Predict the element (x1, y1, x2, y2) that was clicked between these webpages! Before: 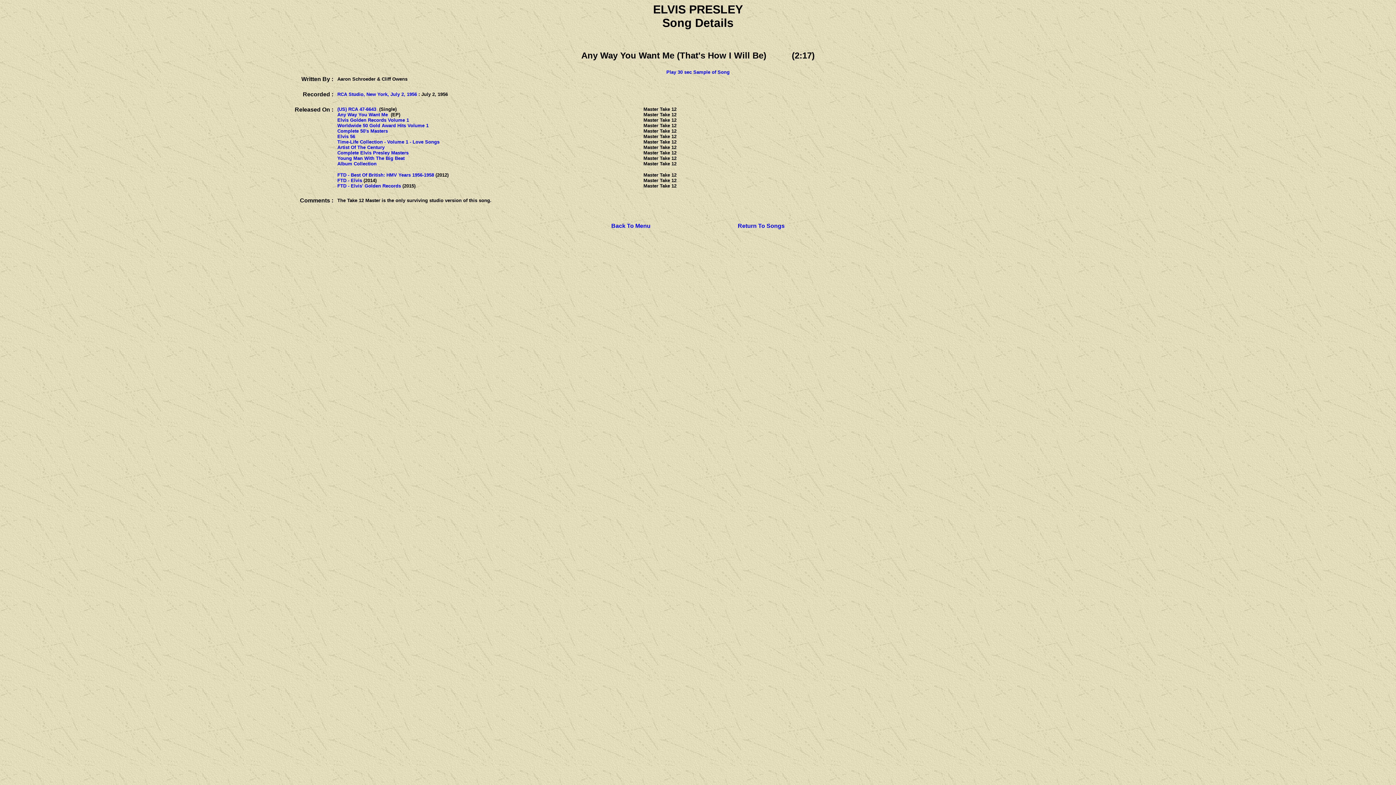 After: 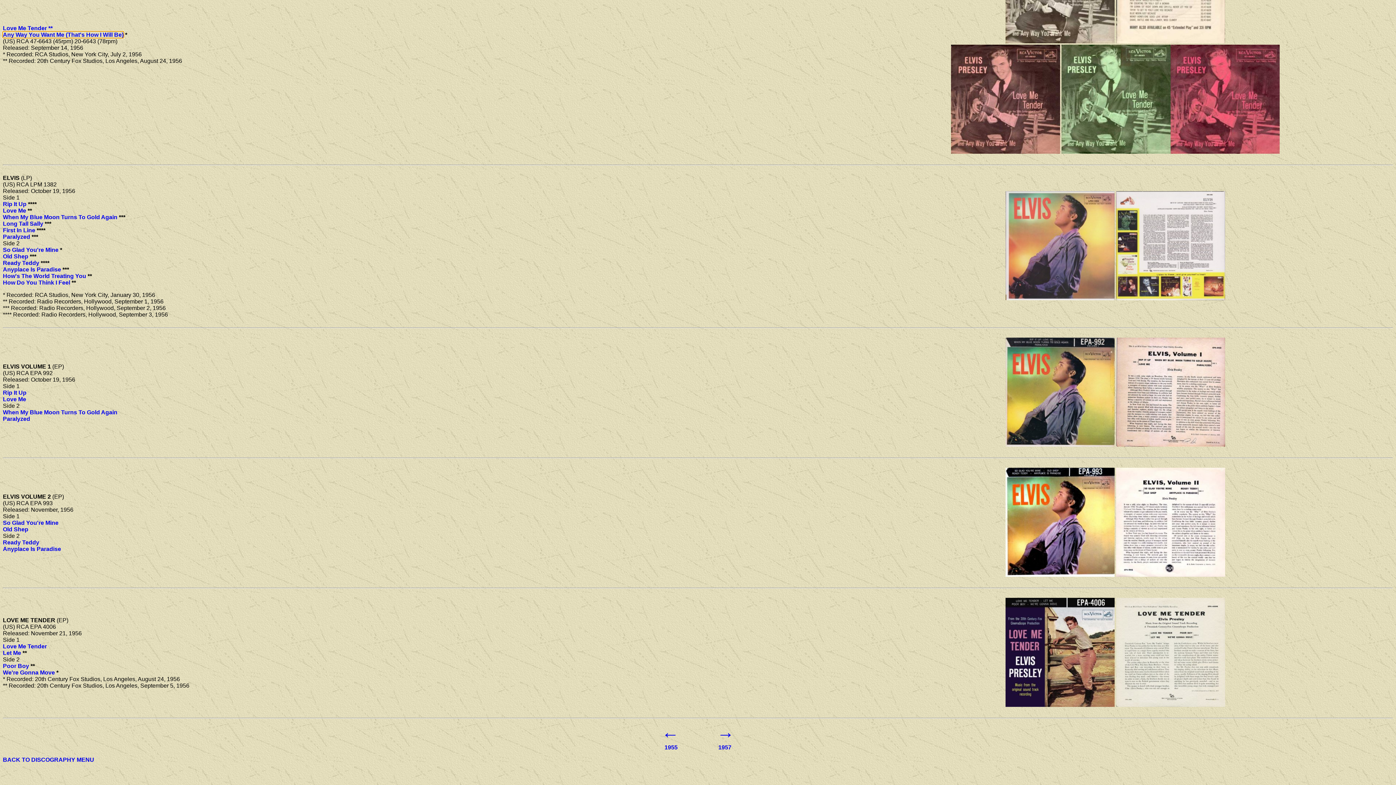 Action: label: (US) RCA 47-6643 bbox: (337, 106, 376, 112)